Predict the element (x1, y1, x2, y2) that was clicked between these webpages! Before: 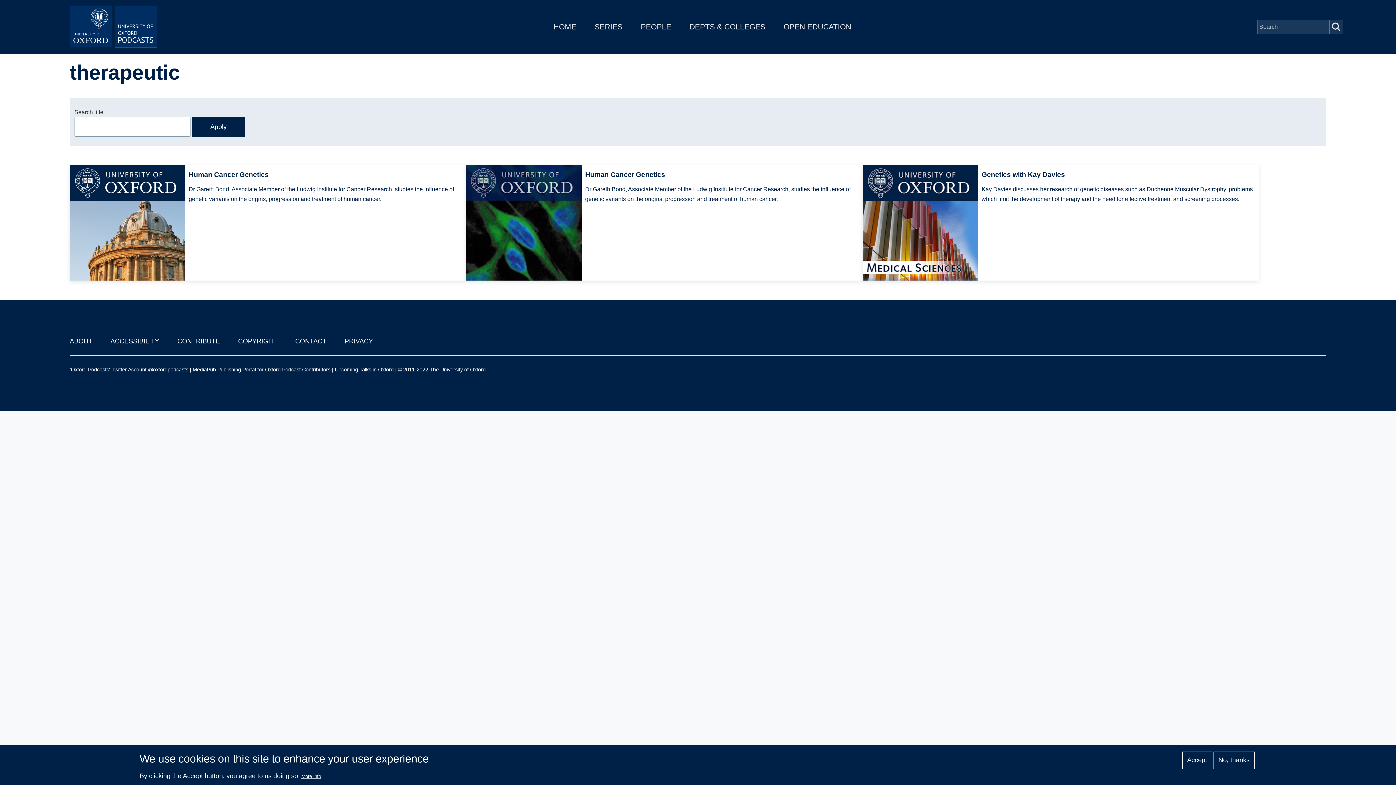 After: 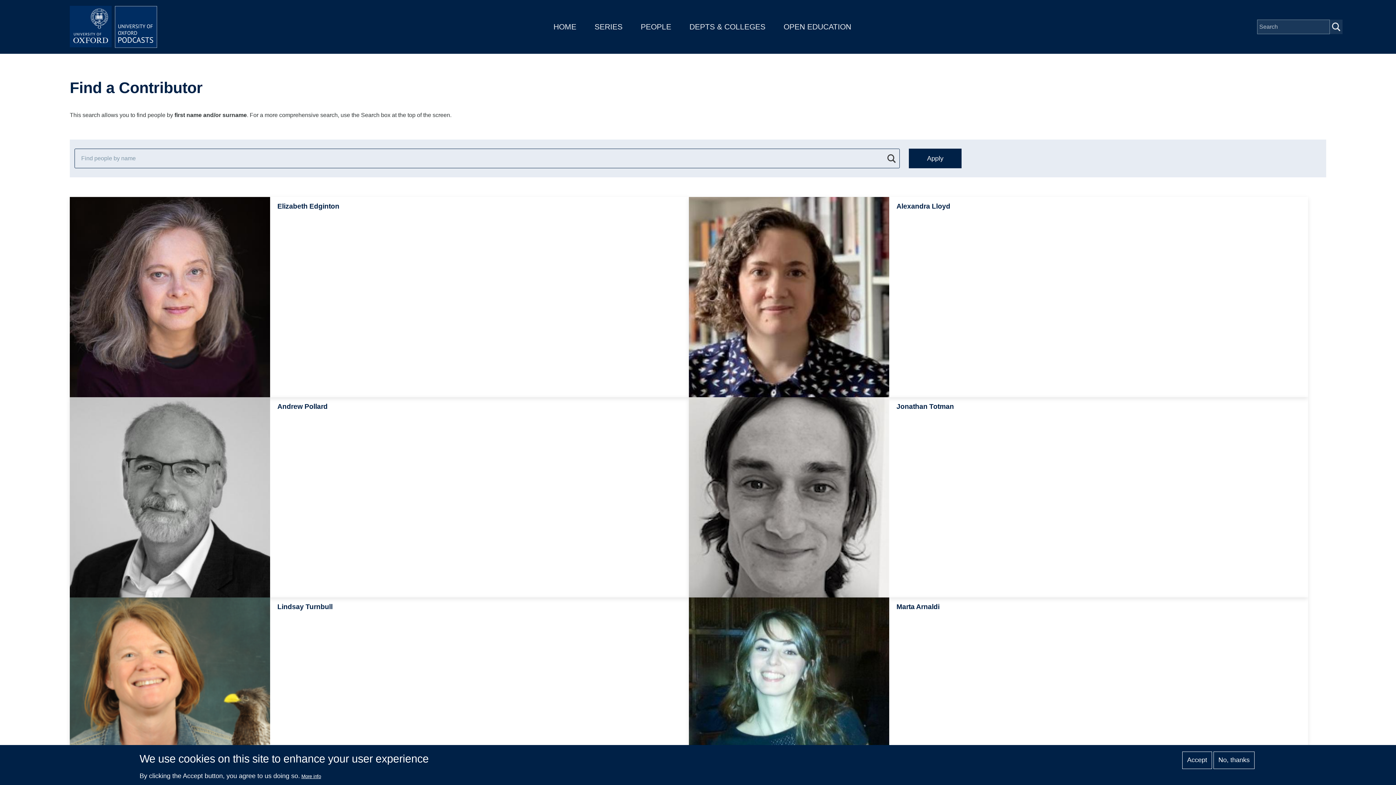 Action: bbox: (640, 22, 671, 30) label: PEOPLE